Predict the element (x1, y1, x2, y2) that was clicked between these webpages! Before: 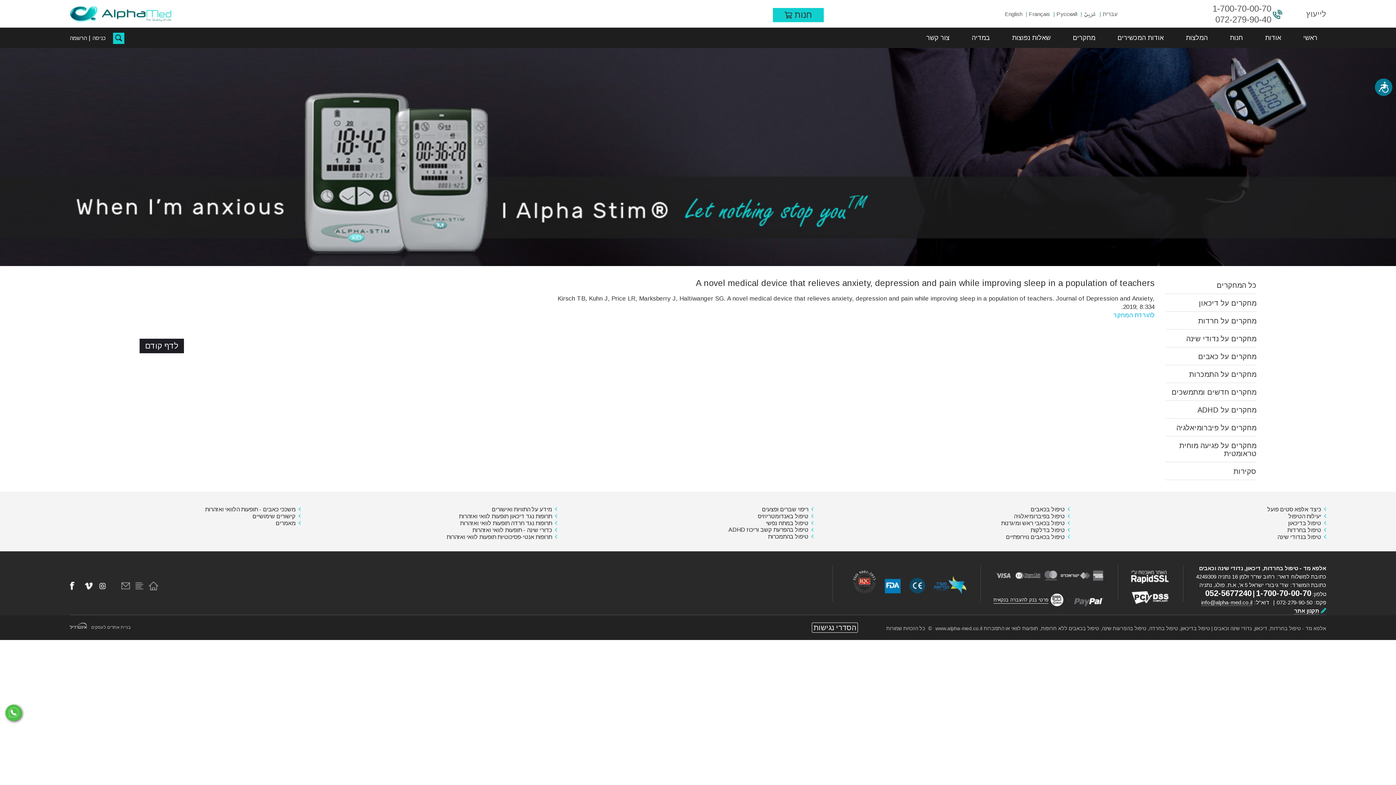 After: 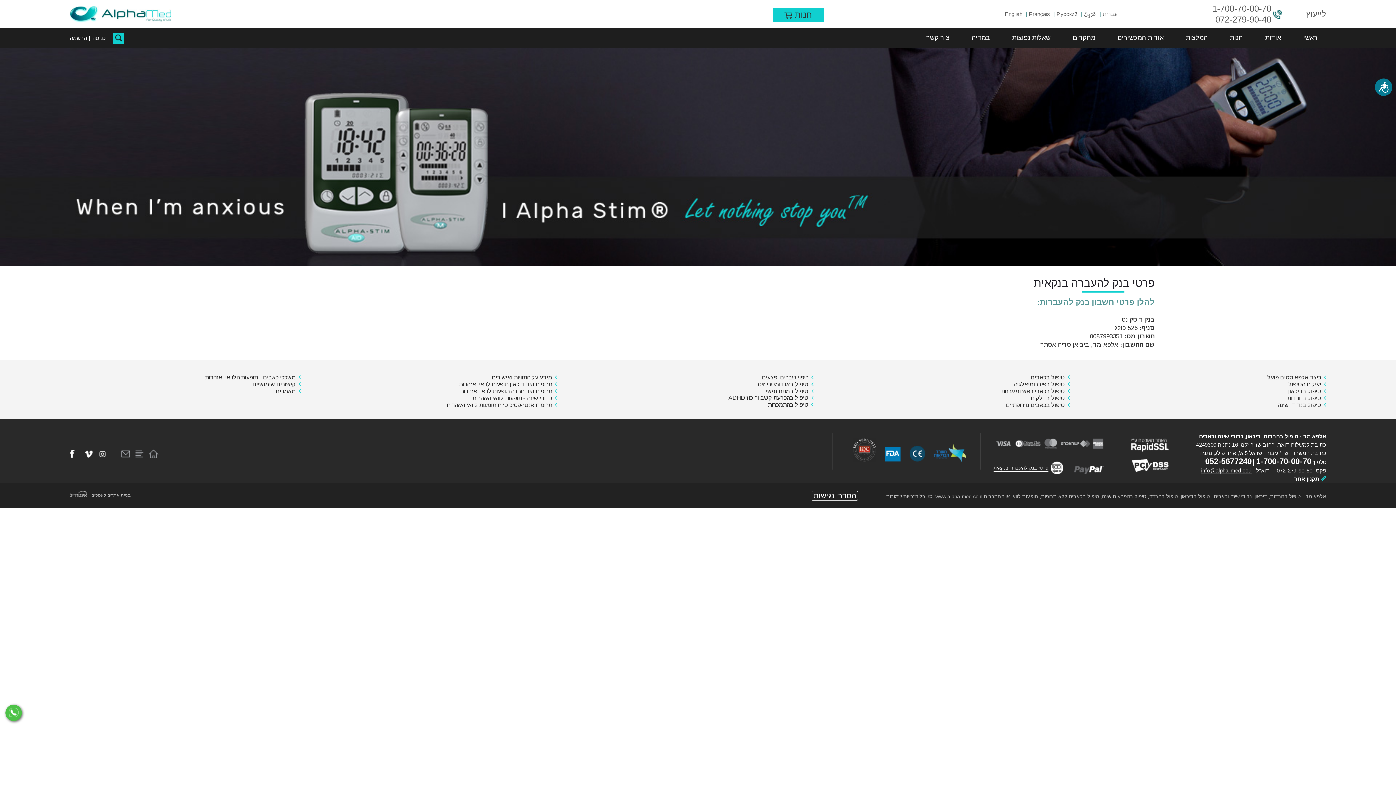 Action: bbox: (993, 593, 1048, 604) label: פרטי בנק להעברה בנקאית